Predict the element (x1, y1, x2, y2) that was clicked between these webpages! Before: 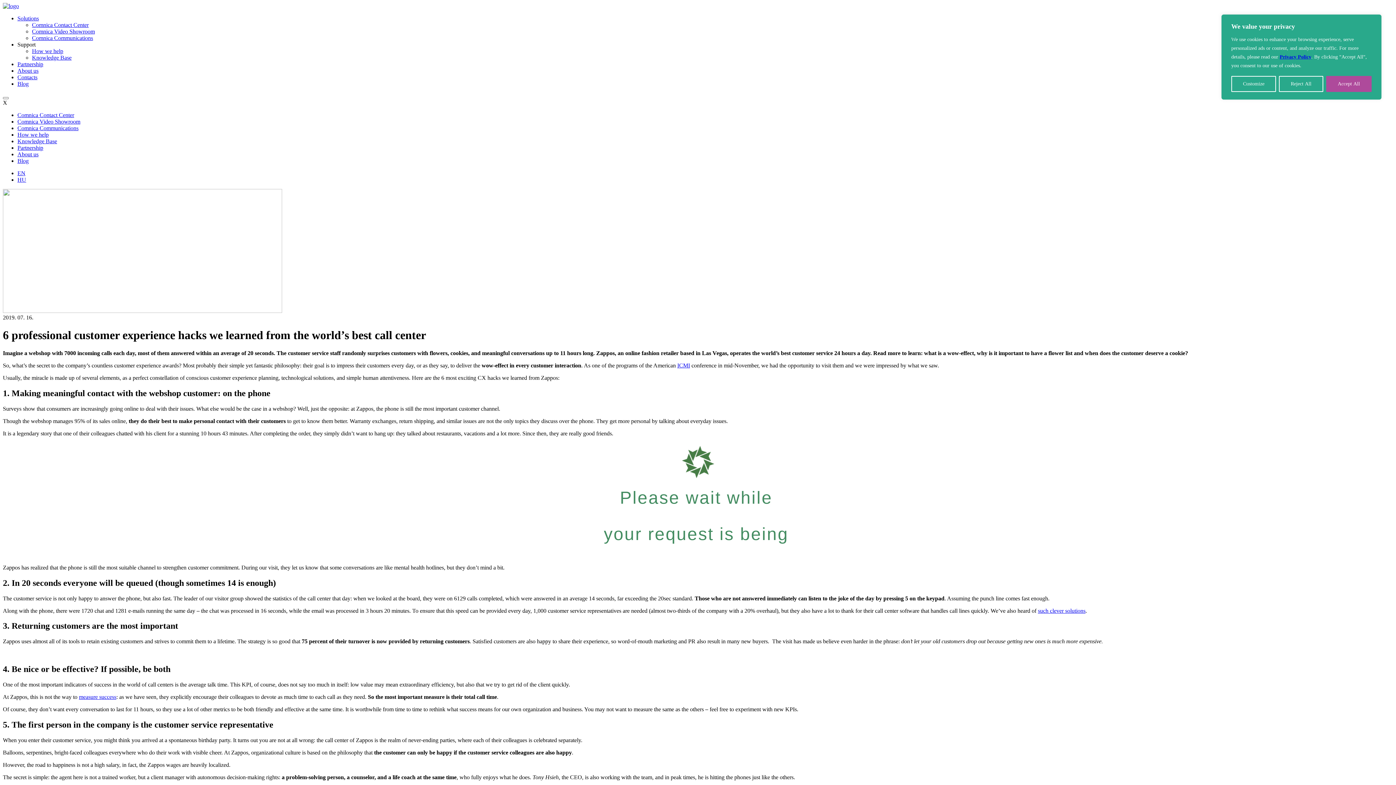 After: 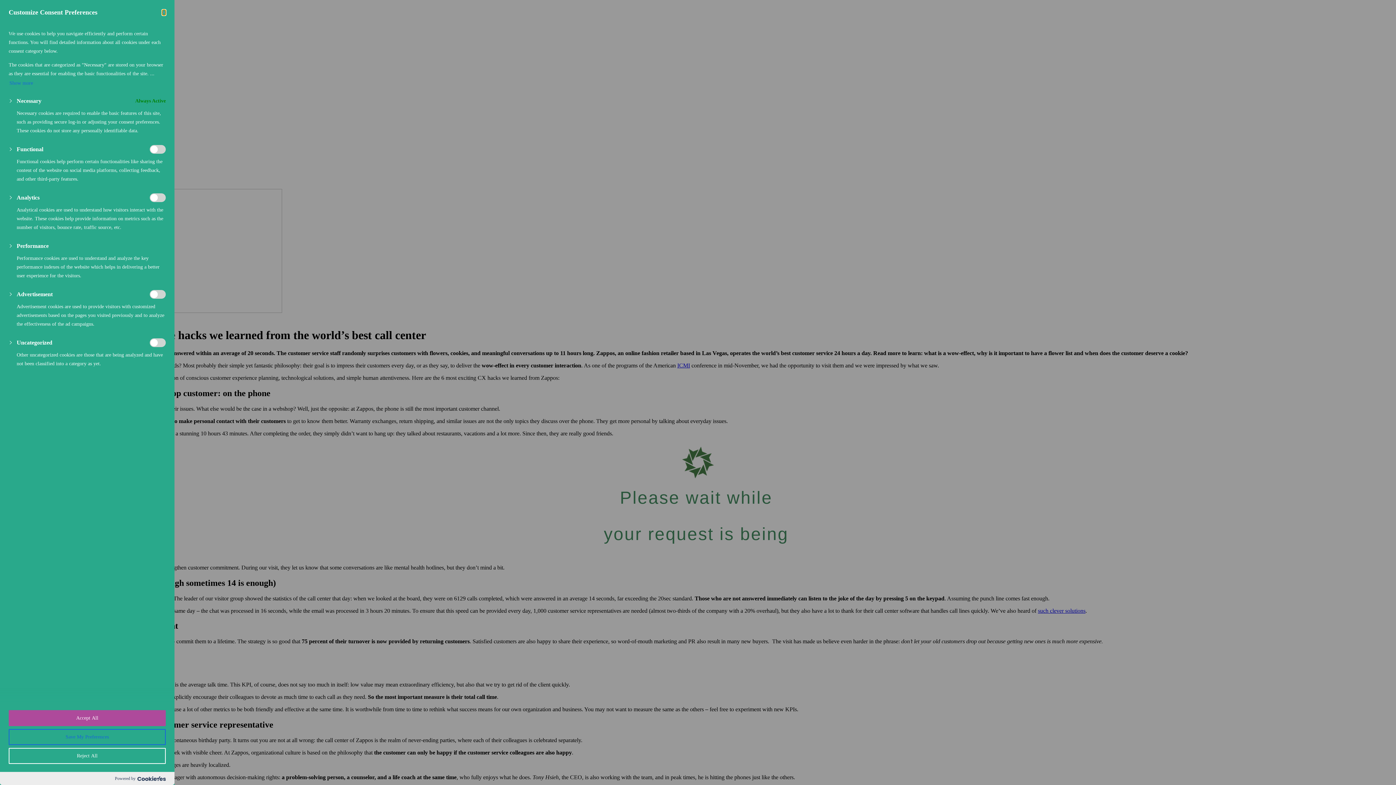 Action: label: Customize bbox: (1231, 76, 1276, 92)